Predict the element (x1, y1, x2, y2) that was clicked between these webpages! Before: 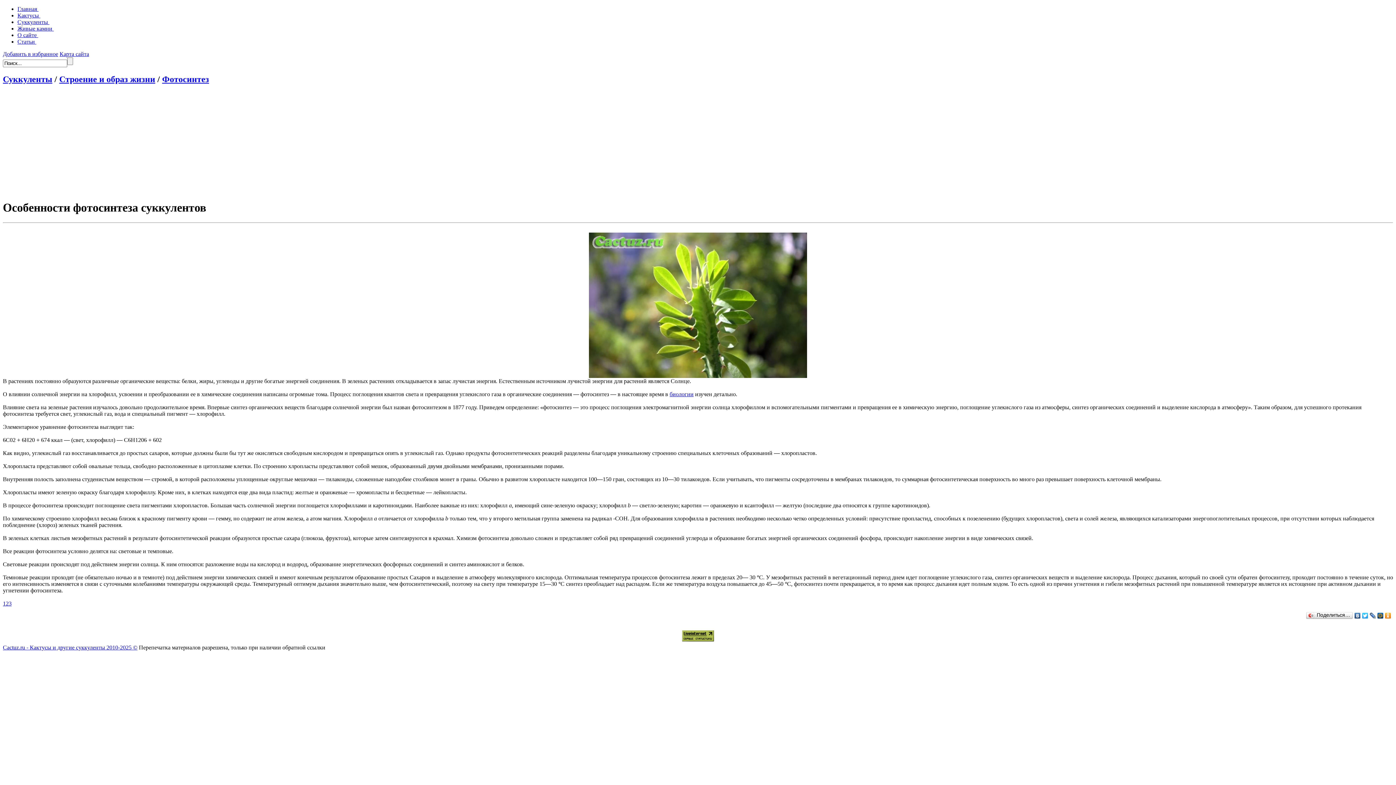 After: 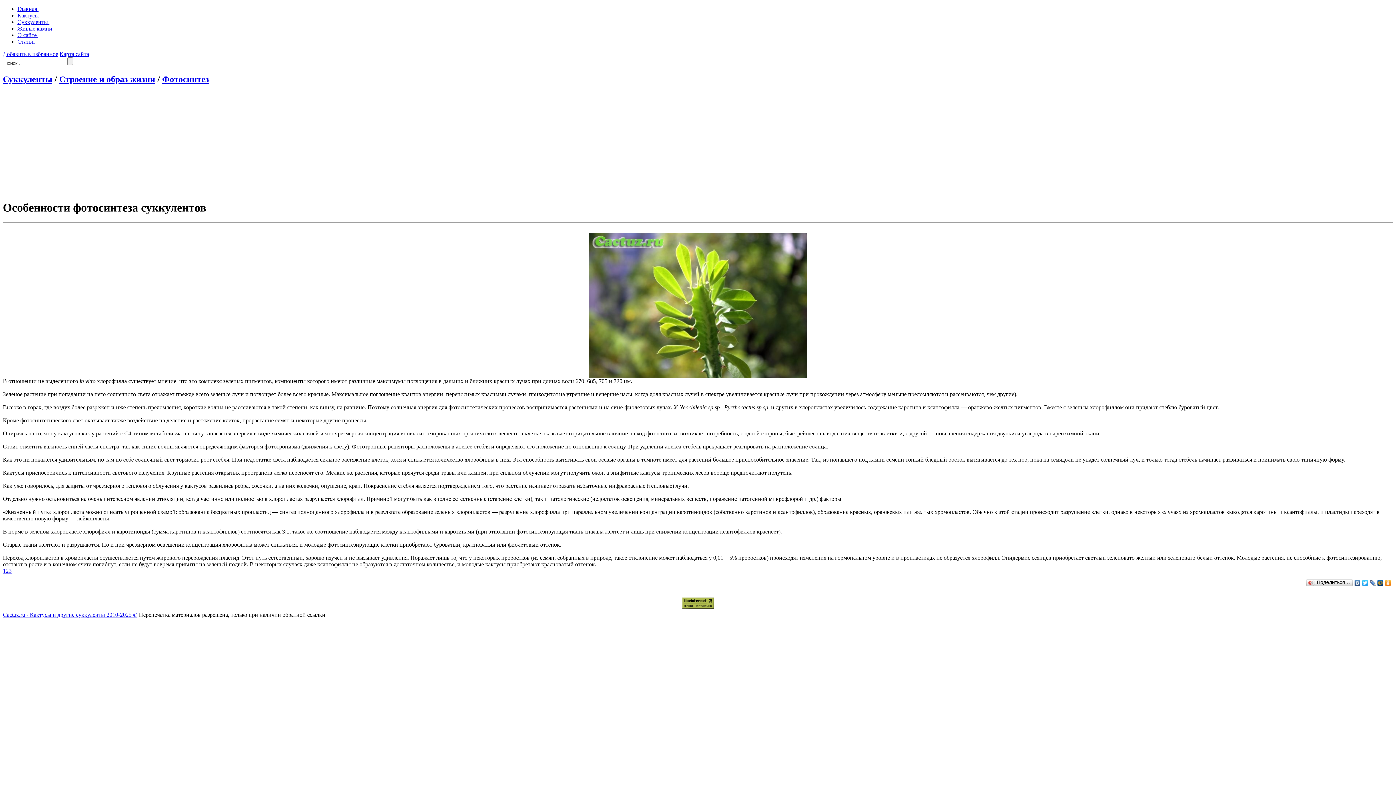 Action: label: 3 bbox: (8, 600, 11, 606)